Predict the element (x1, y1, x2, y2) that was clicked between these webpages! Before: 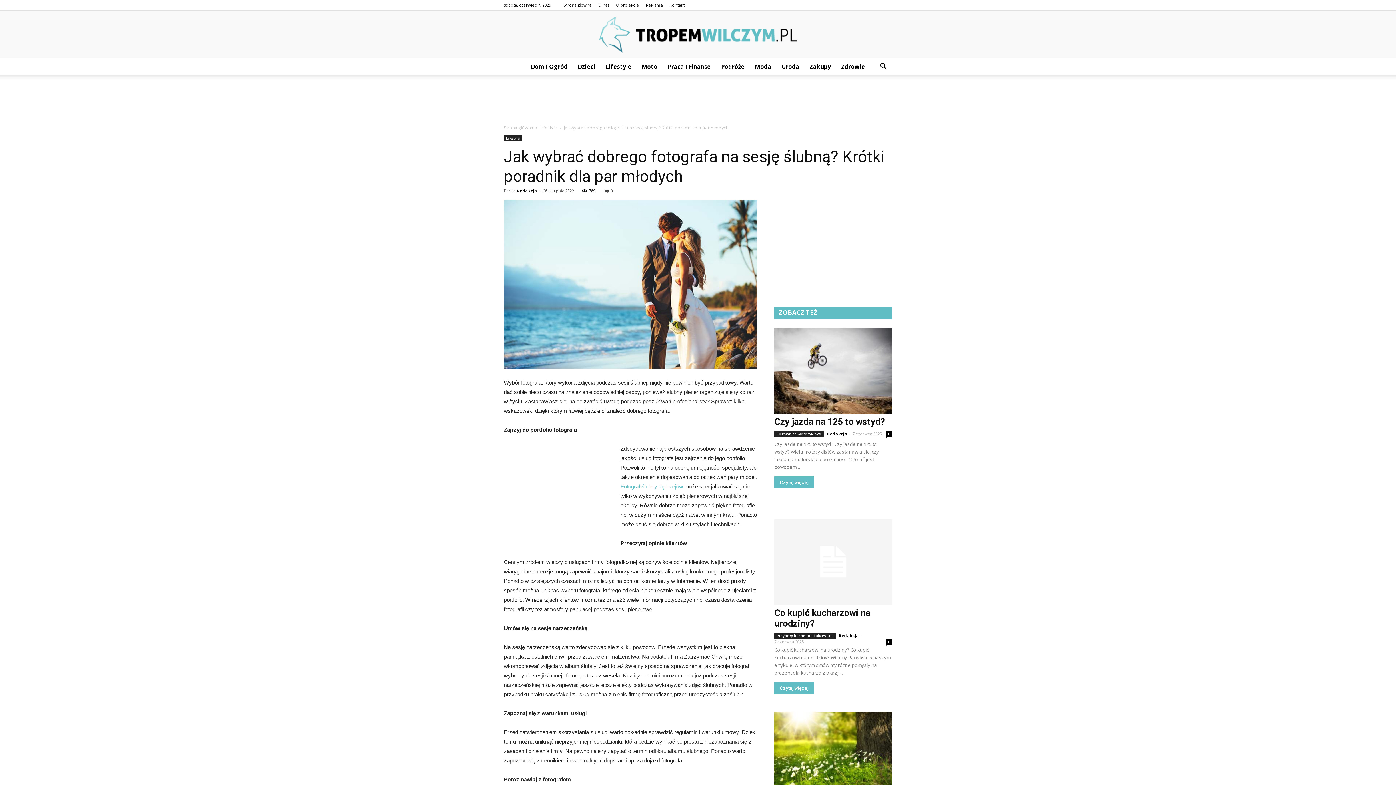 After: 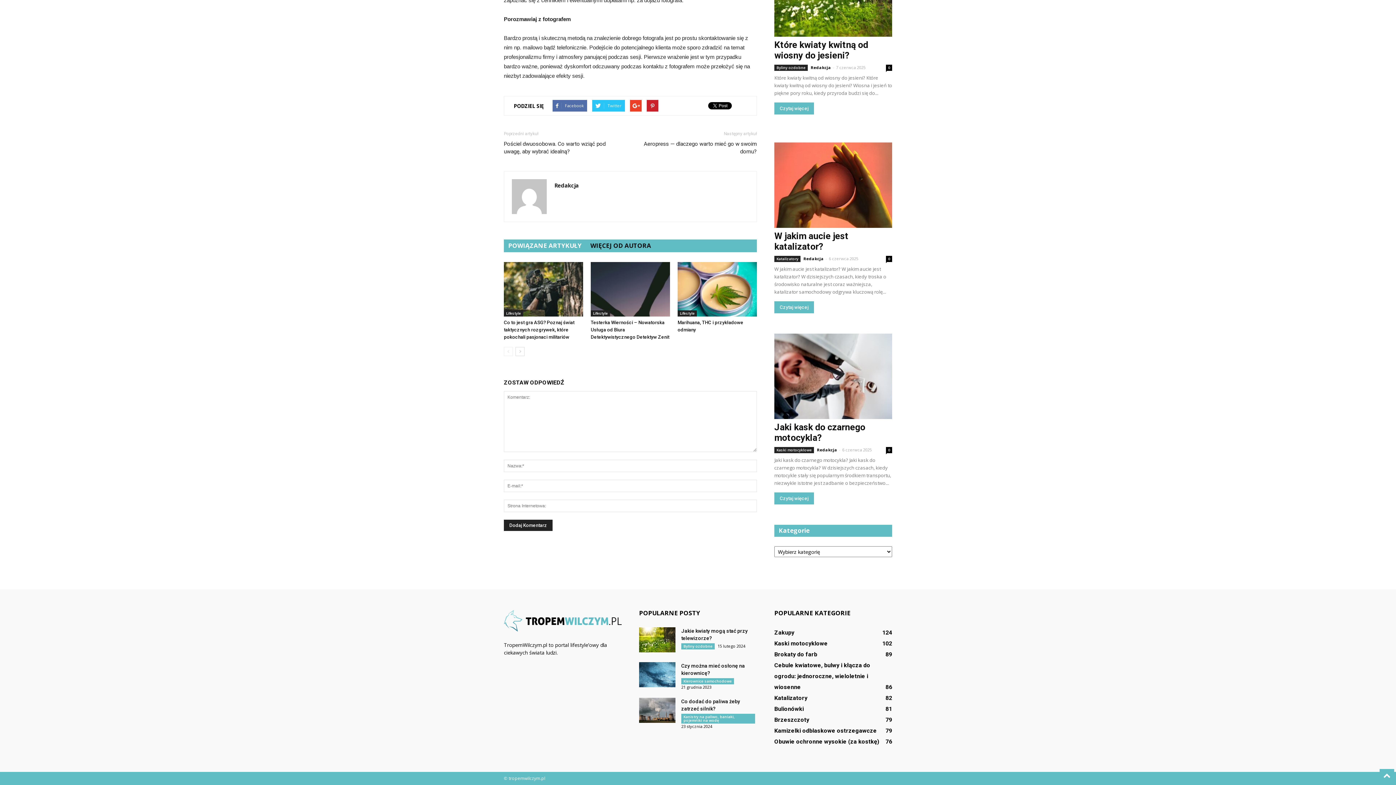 Action: bbox: (604, 188, 613, 193) label: 0